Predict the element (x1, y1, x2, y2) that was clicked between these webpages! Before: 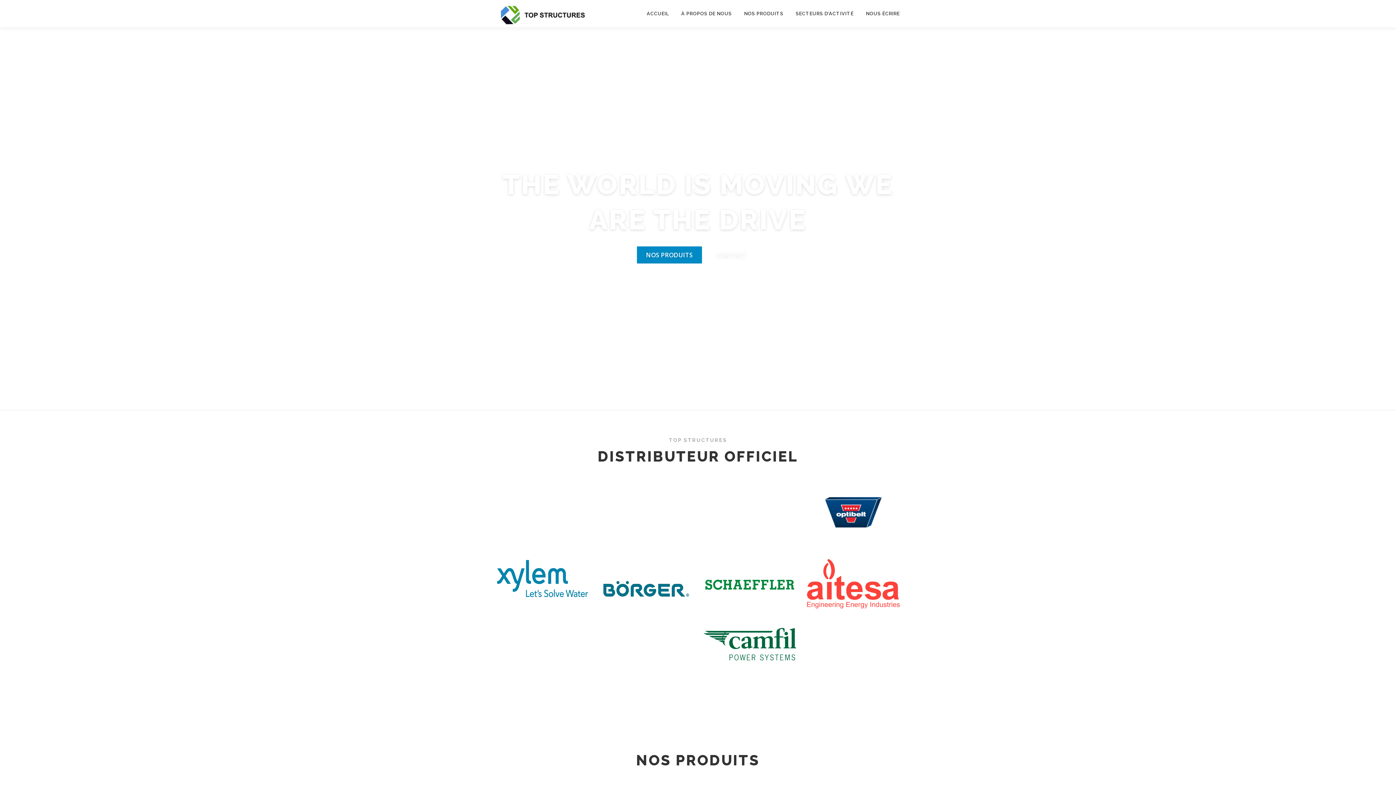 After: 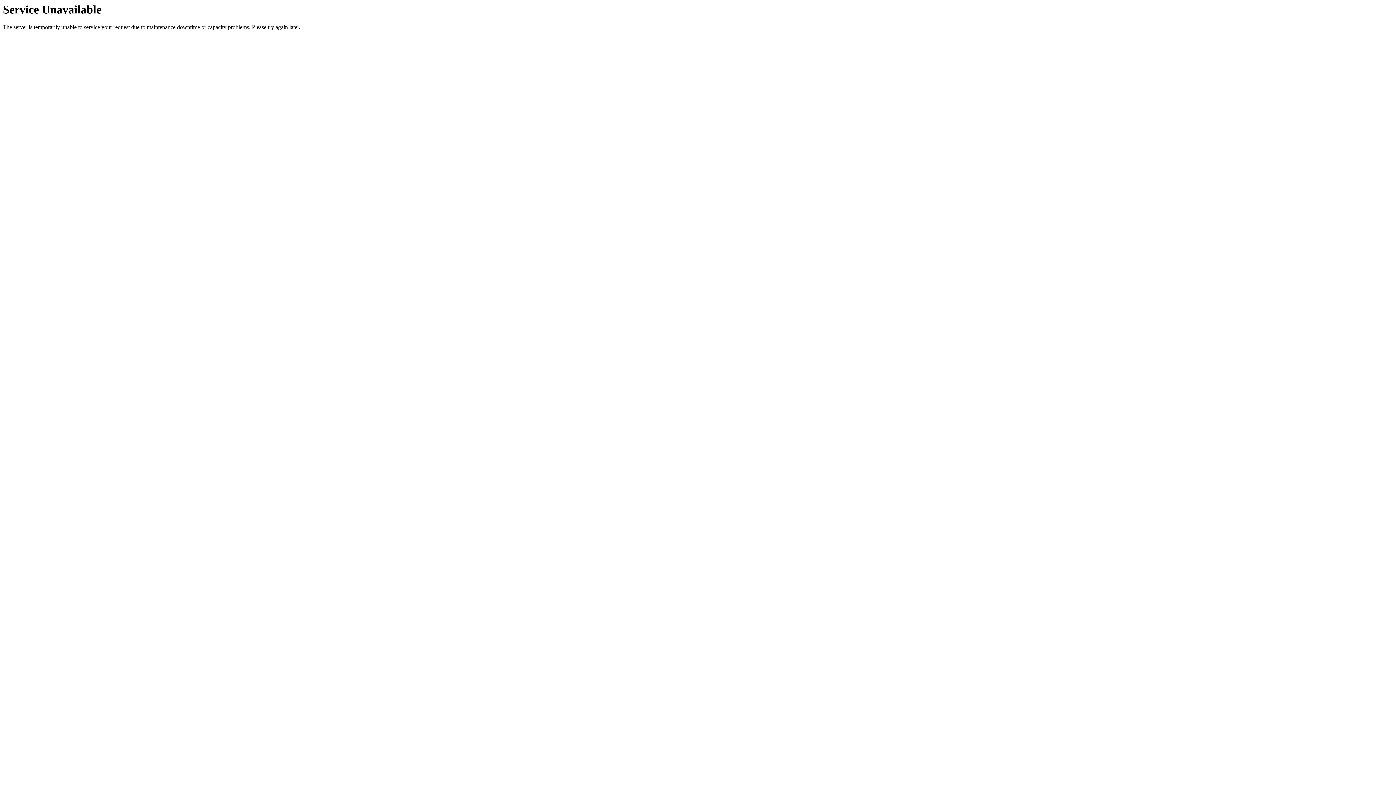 Action: bbox: (738, 0, 789, 27) label: NOS PRODUITS